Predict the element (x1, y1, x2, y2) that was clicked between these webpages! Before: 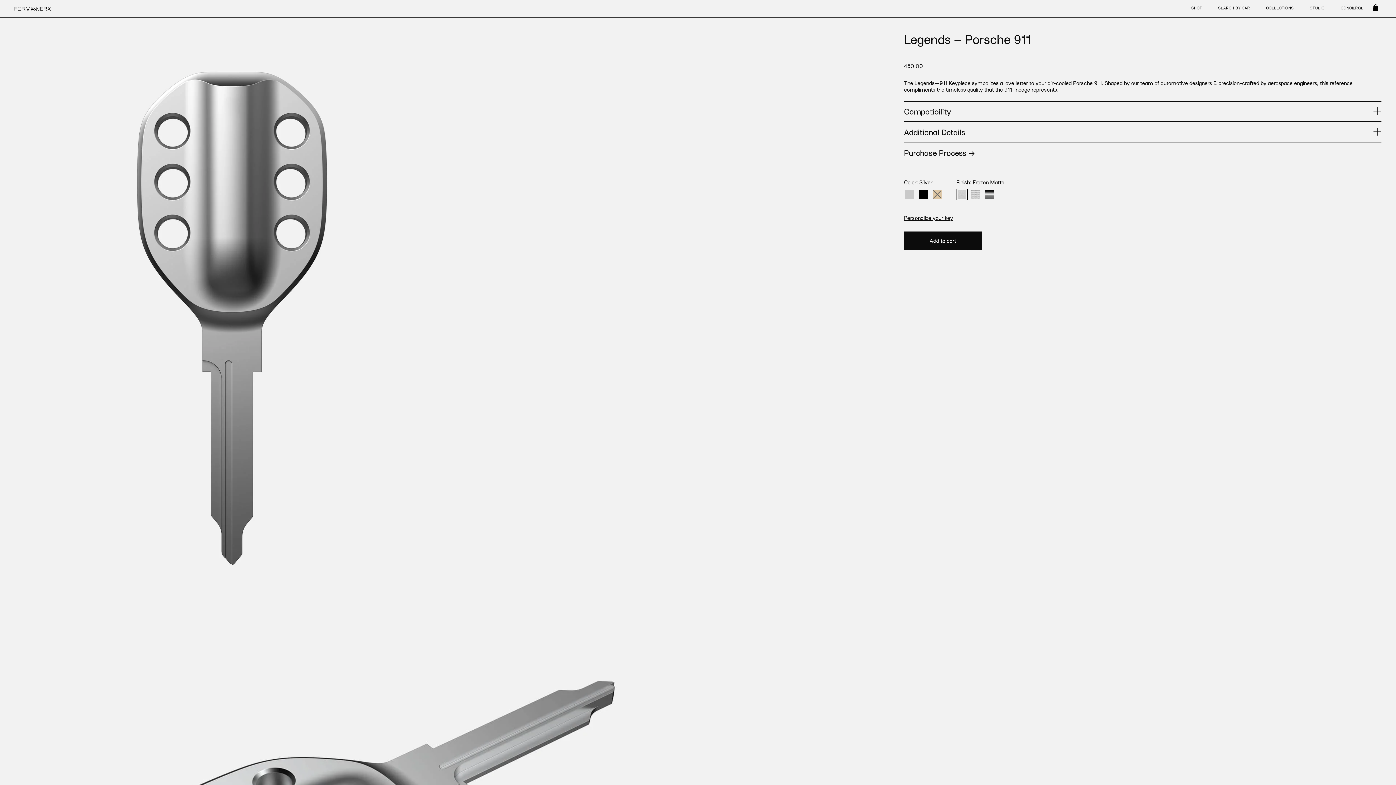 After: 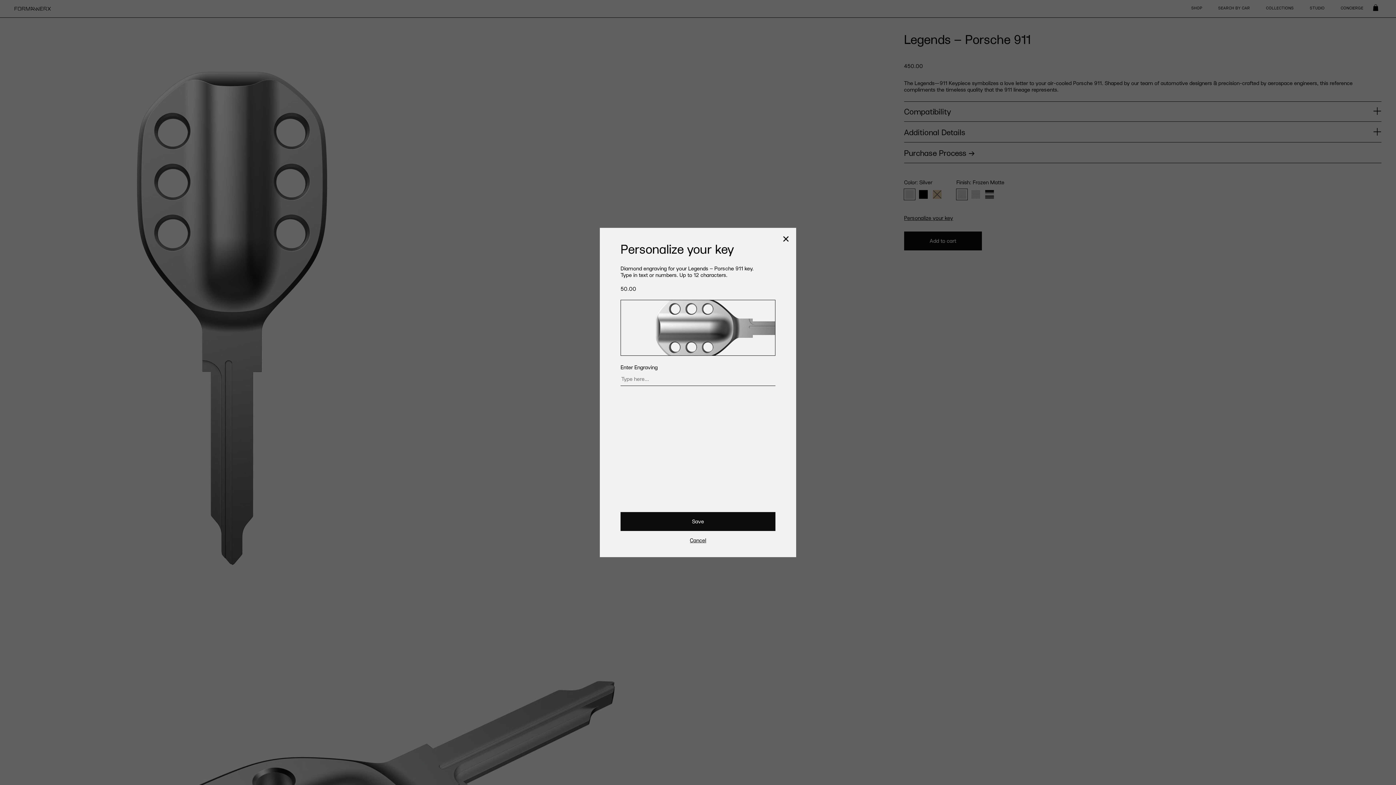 Action: bbox: (904, 214, 953, 221) label: Personalize your key
Personalize your key